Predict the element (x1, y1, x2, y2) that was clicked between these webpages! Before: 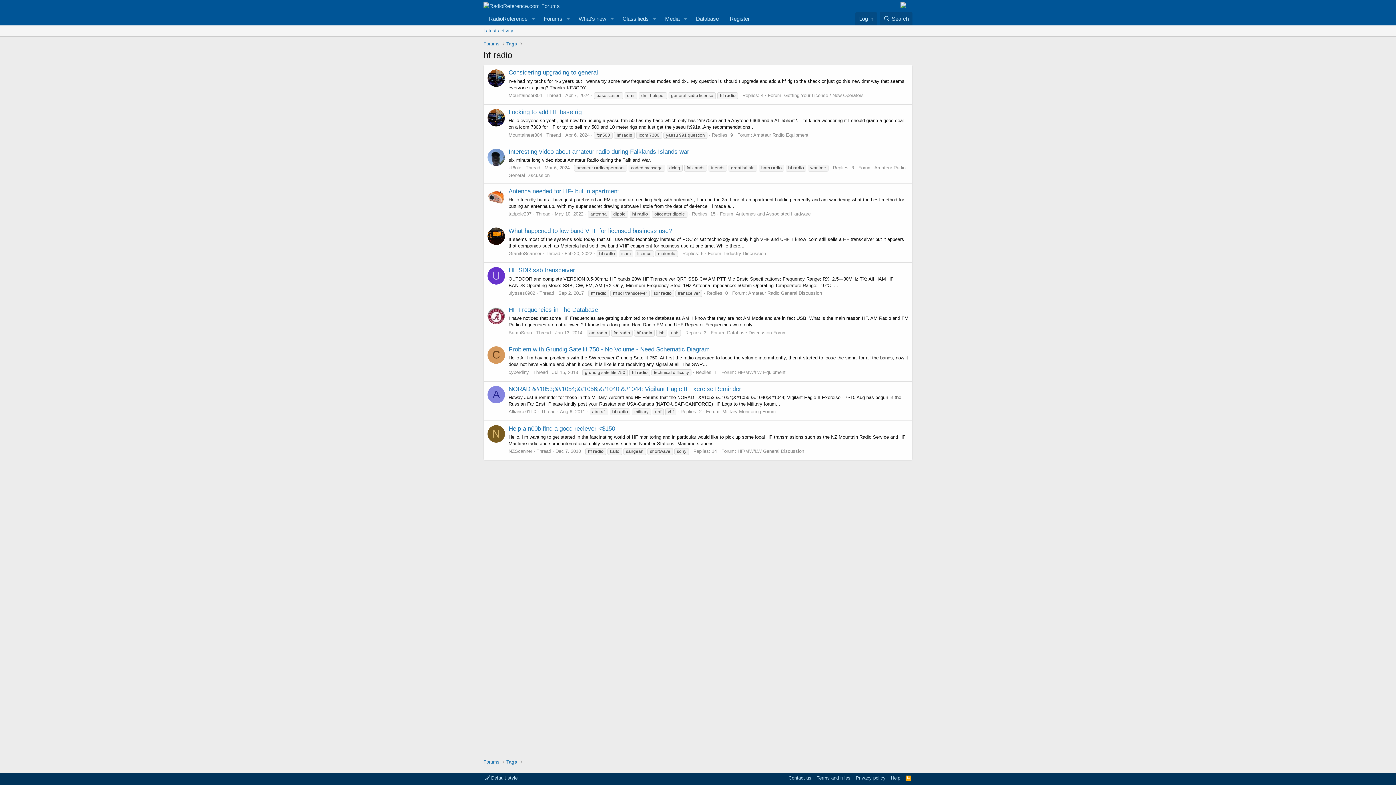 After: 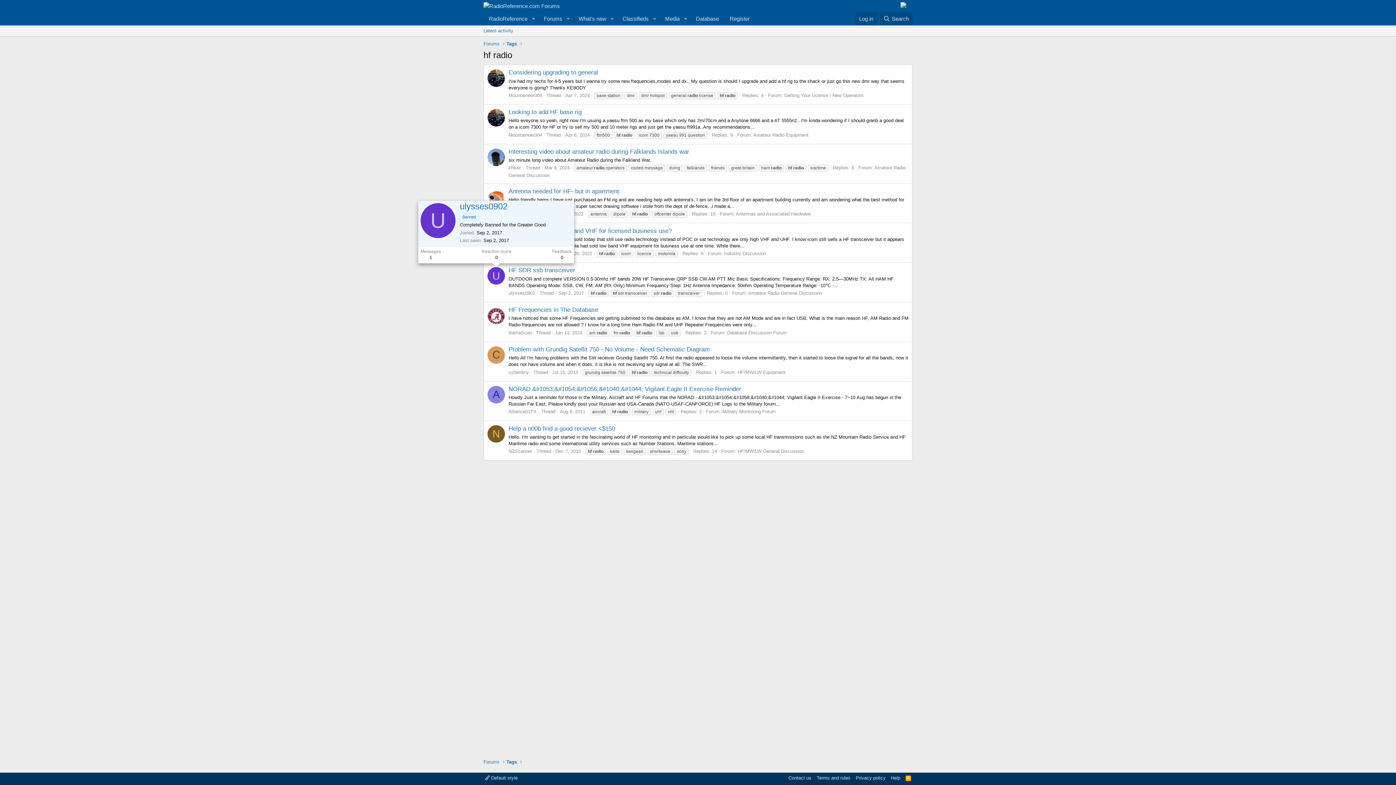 Action: bbox: (487, 267, 505, 284) label: U